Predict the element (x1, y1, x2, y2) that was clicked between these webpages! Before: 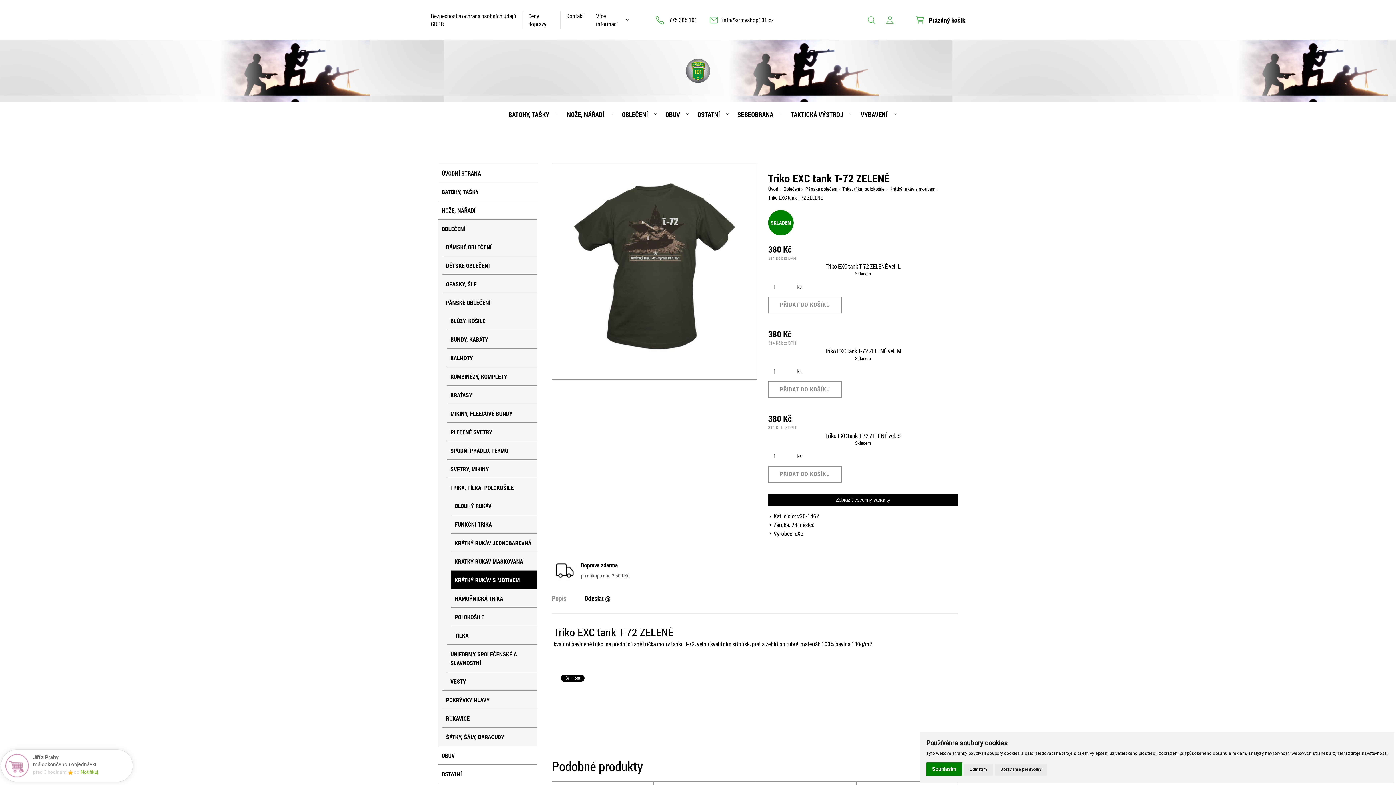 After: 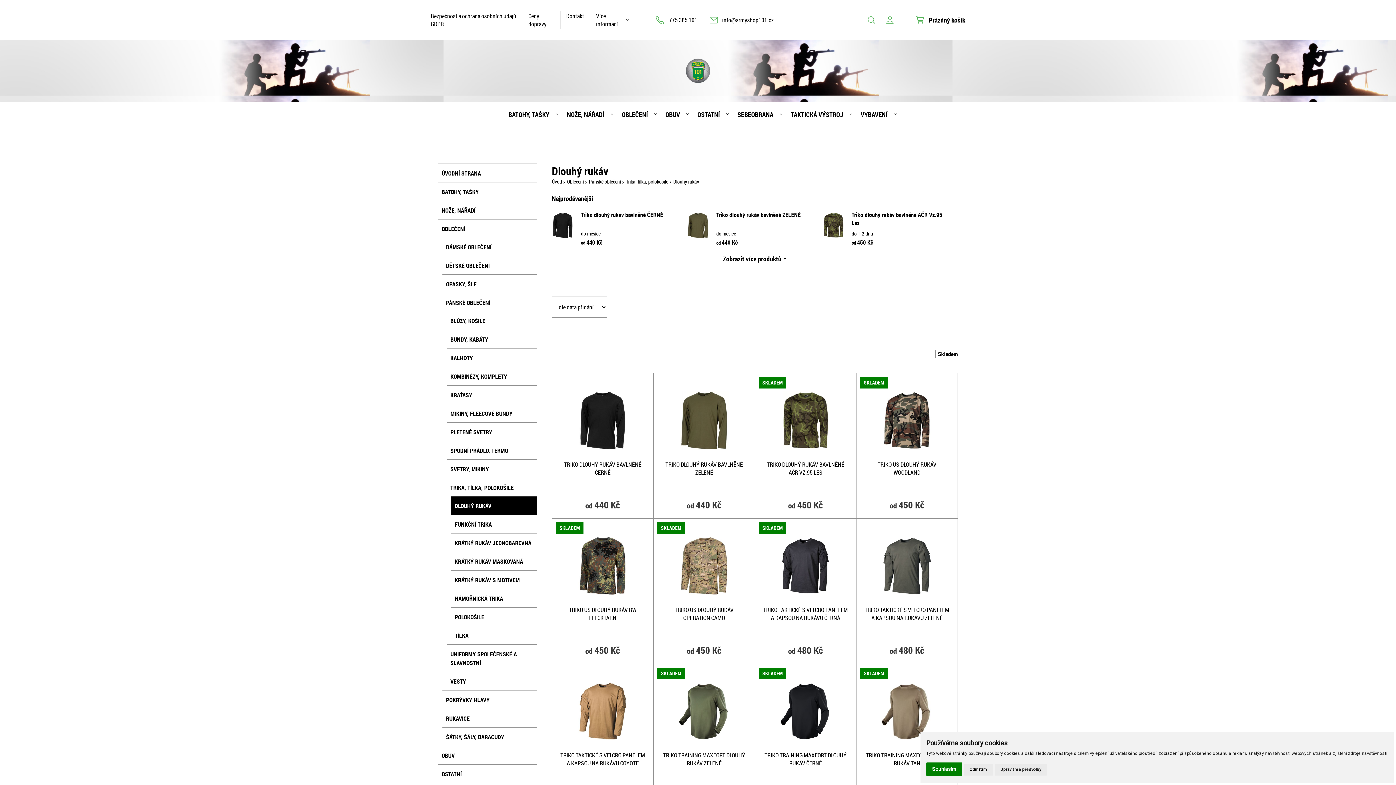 Action: bbox: (451, 496, 537, 514) label: DLOUHÝ RUKÁV